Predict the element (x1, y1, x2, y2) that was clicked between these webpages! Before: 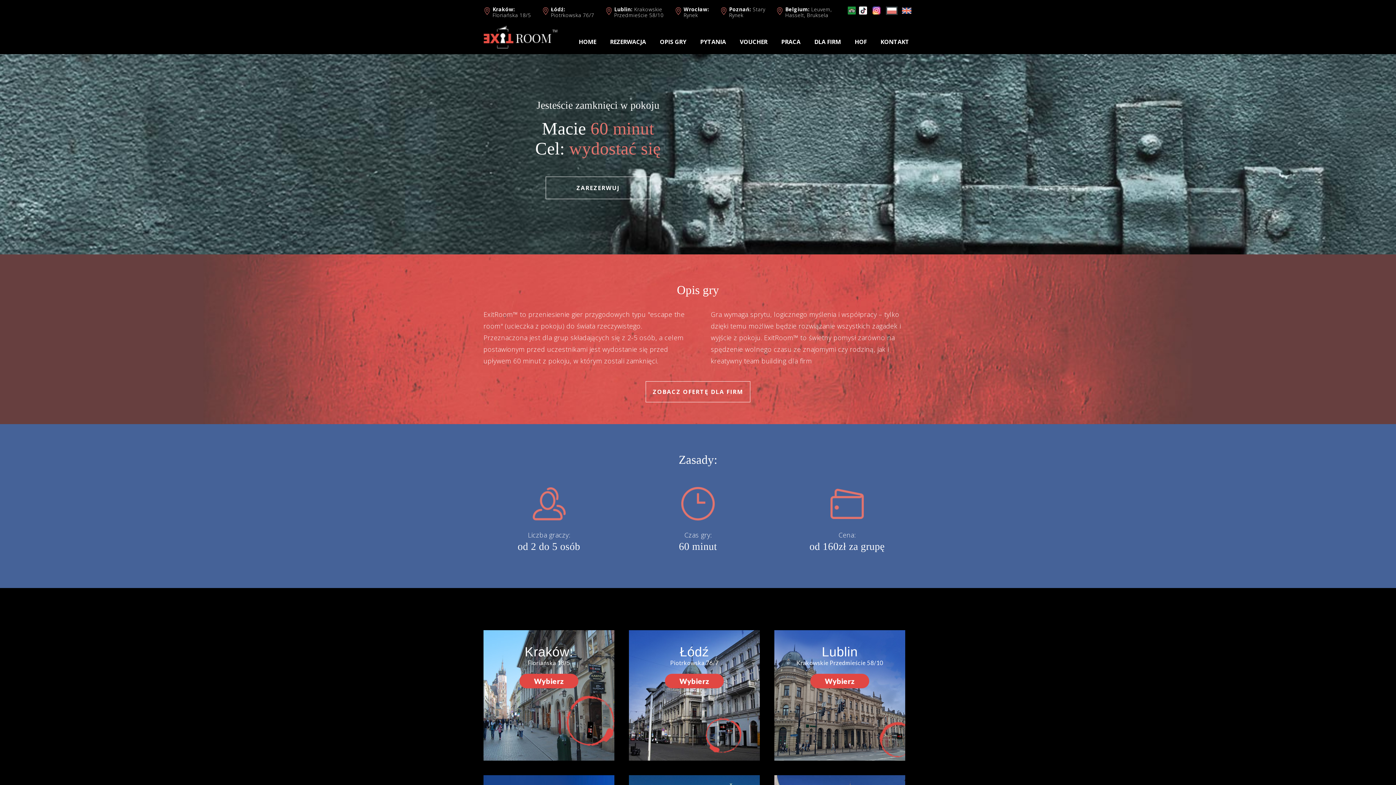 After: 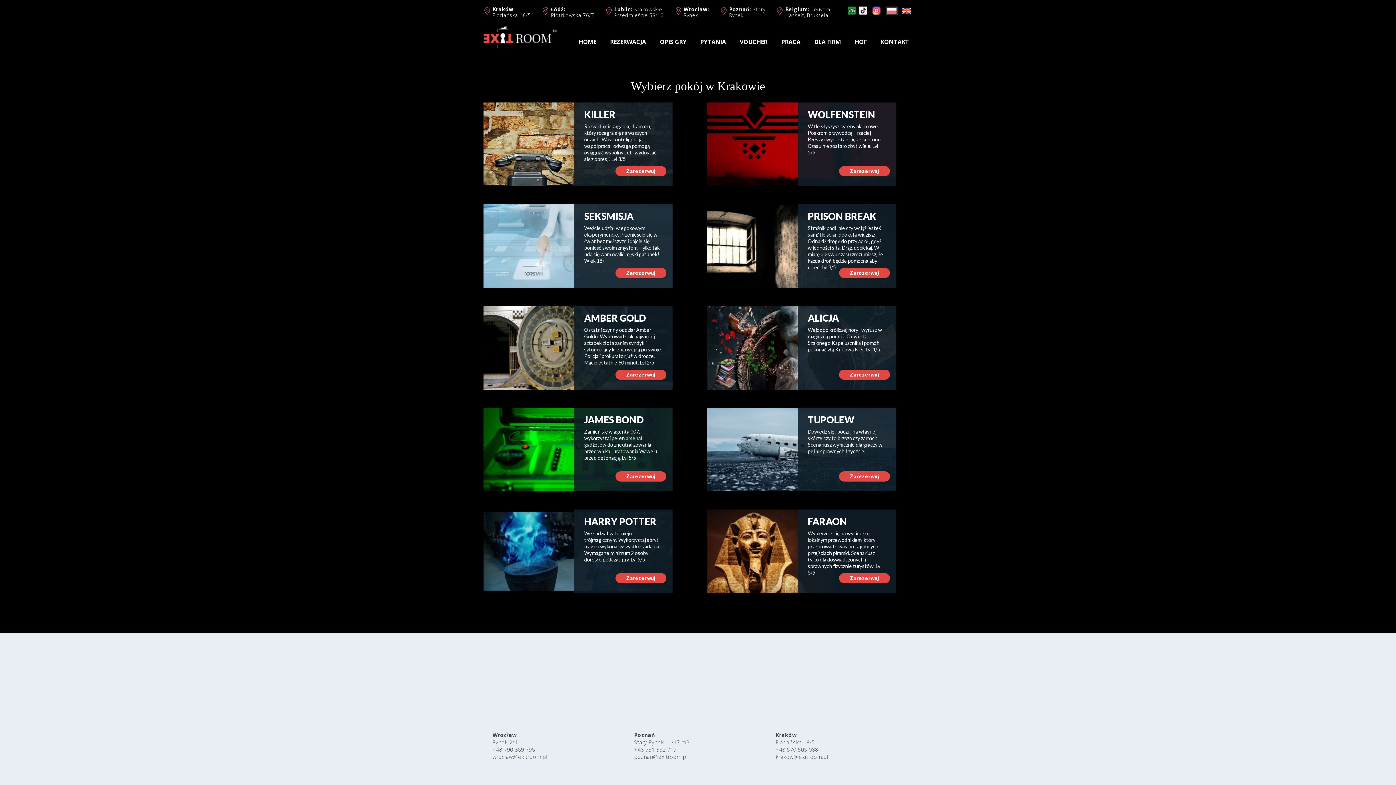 Action: bbox: (483, 5, 531, 18) label: Kraków:


Floriańska 18/5